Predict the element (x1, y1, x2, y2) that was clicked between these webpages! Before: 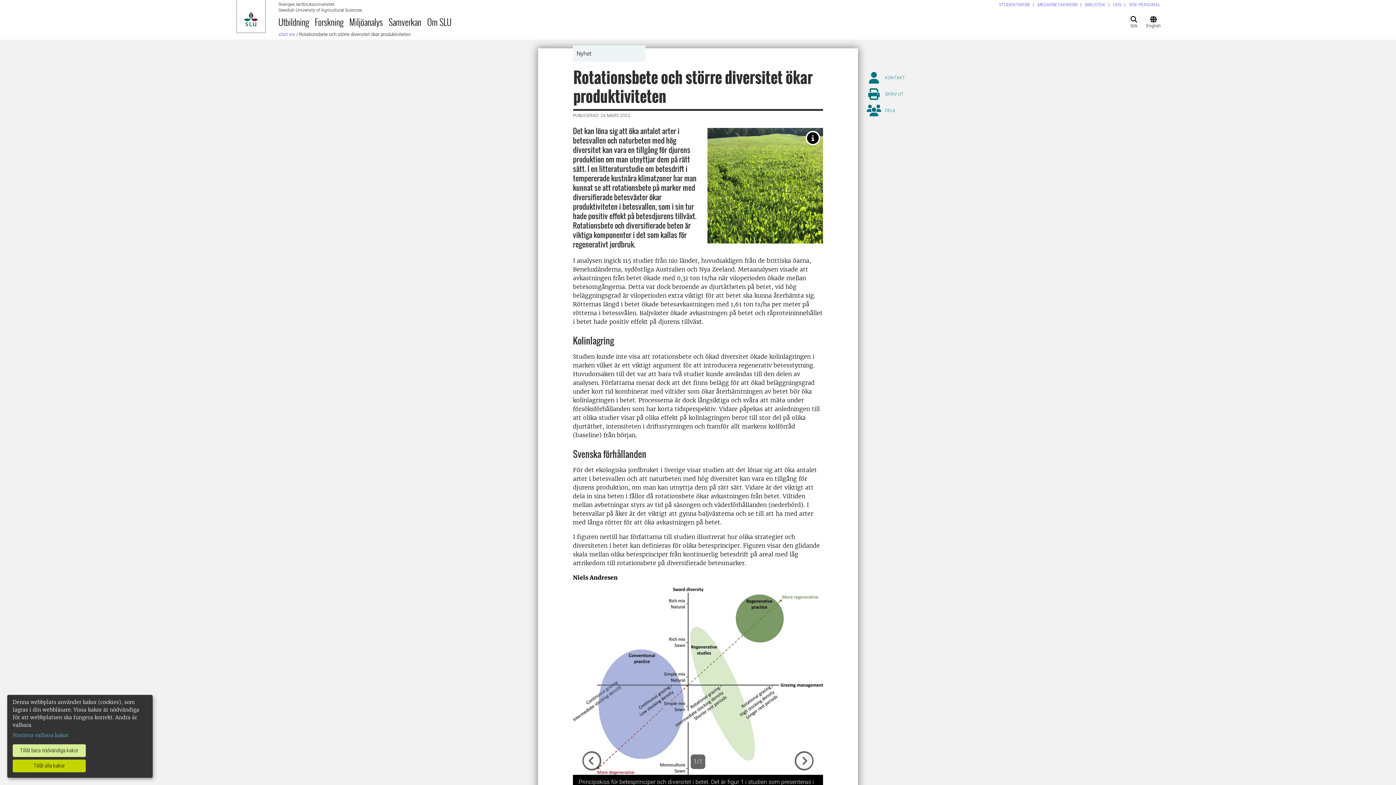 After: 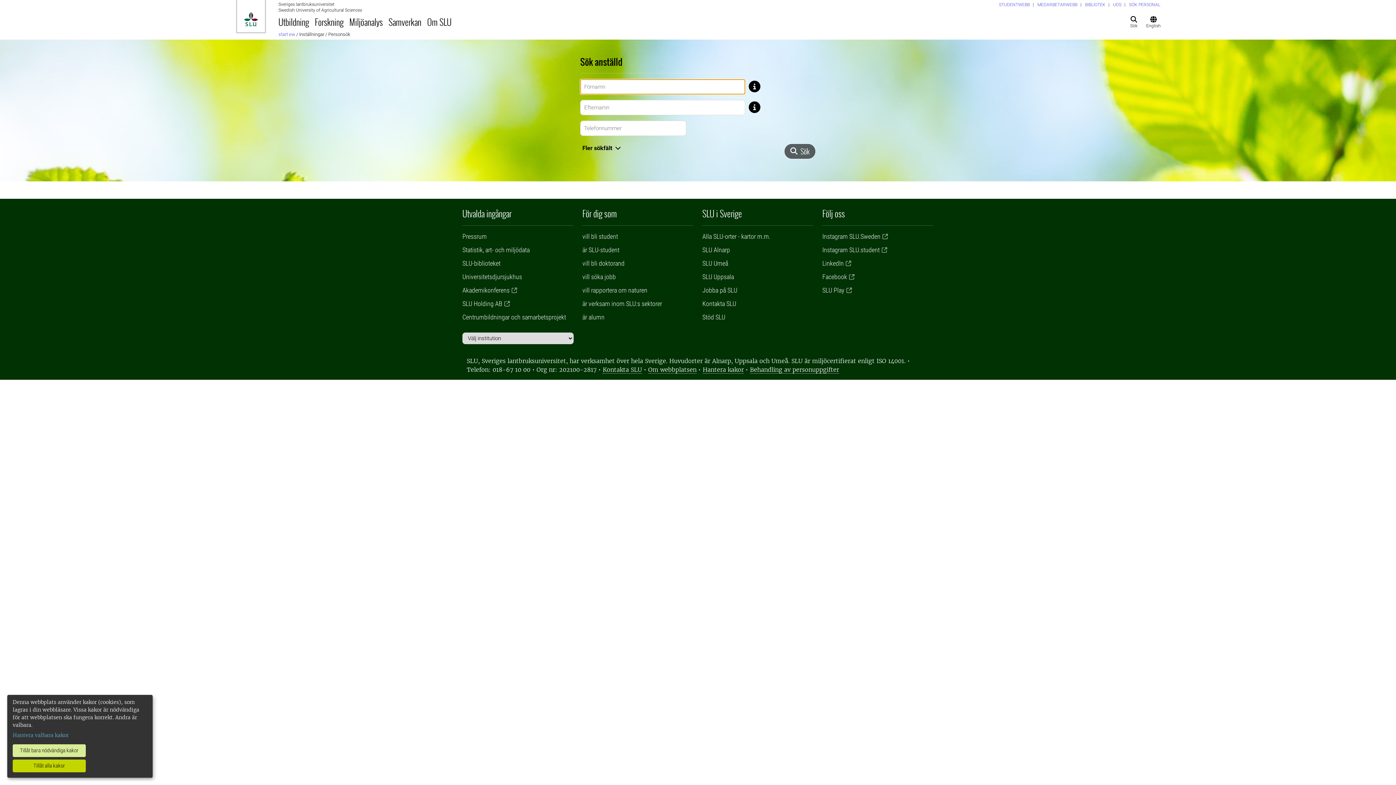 Action: label: SÖK PERSONAL bbox: (1129, 2, 1160, 7)